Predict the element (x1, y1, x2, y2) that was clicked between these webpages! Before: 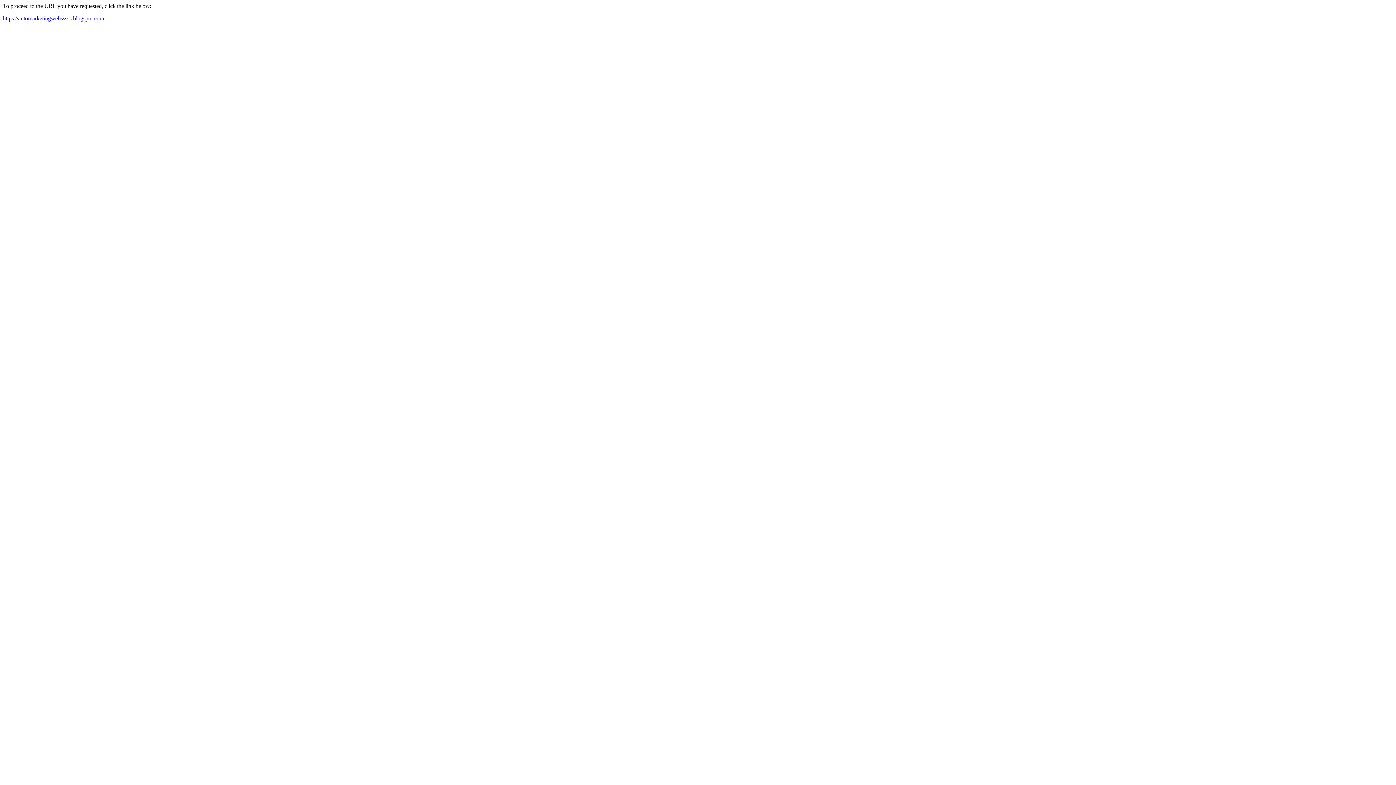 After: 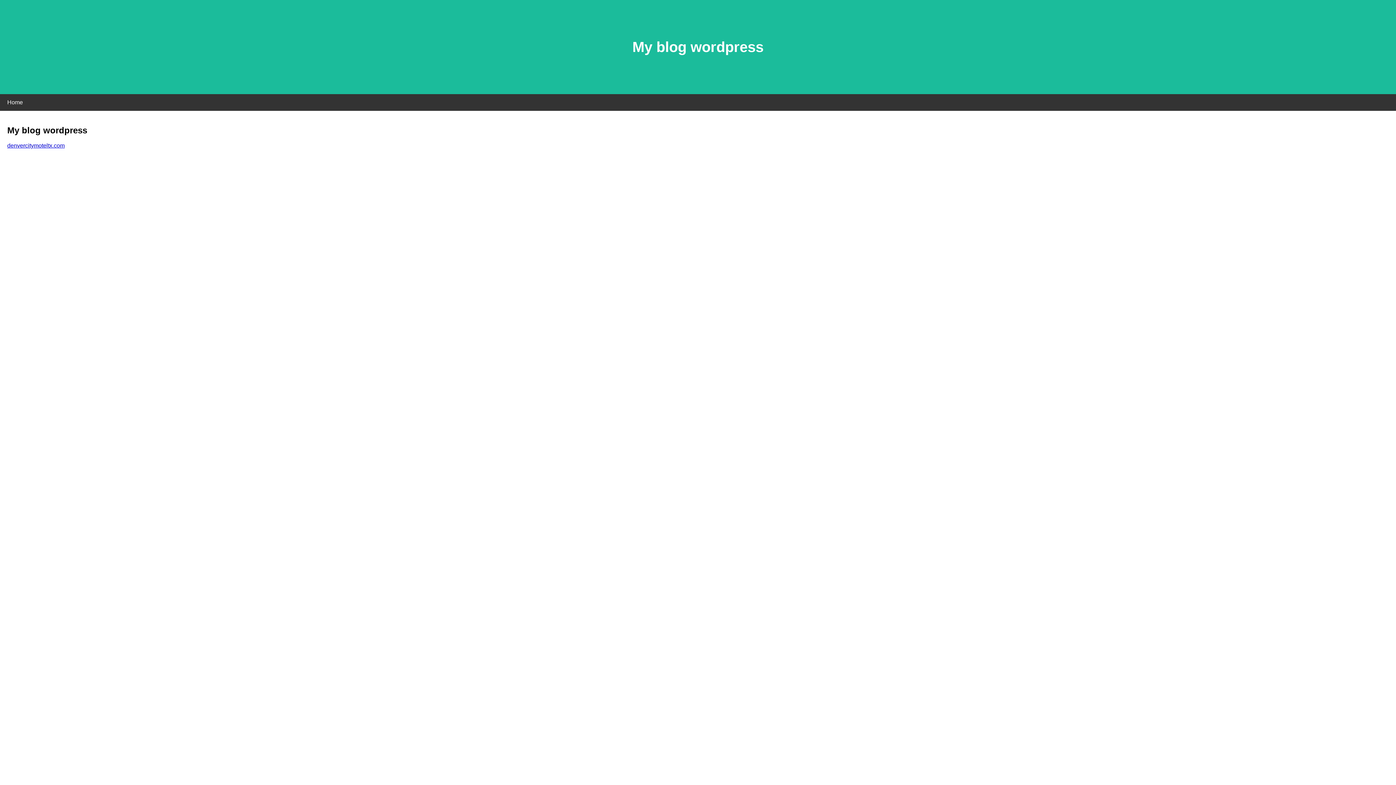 Action: bbox: (2, 15, 104, 21) label: https://automarketingwebsssss.blogspot.com